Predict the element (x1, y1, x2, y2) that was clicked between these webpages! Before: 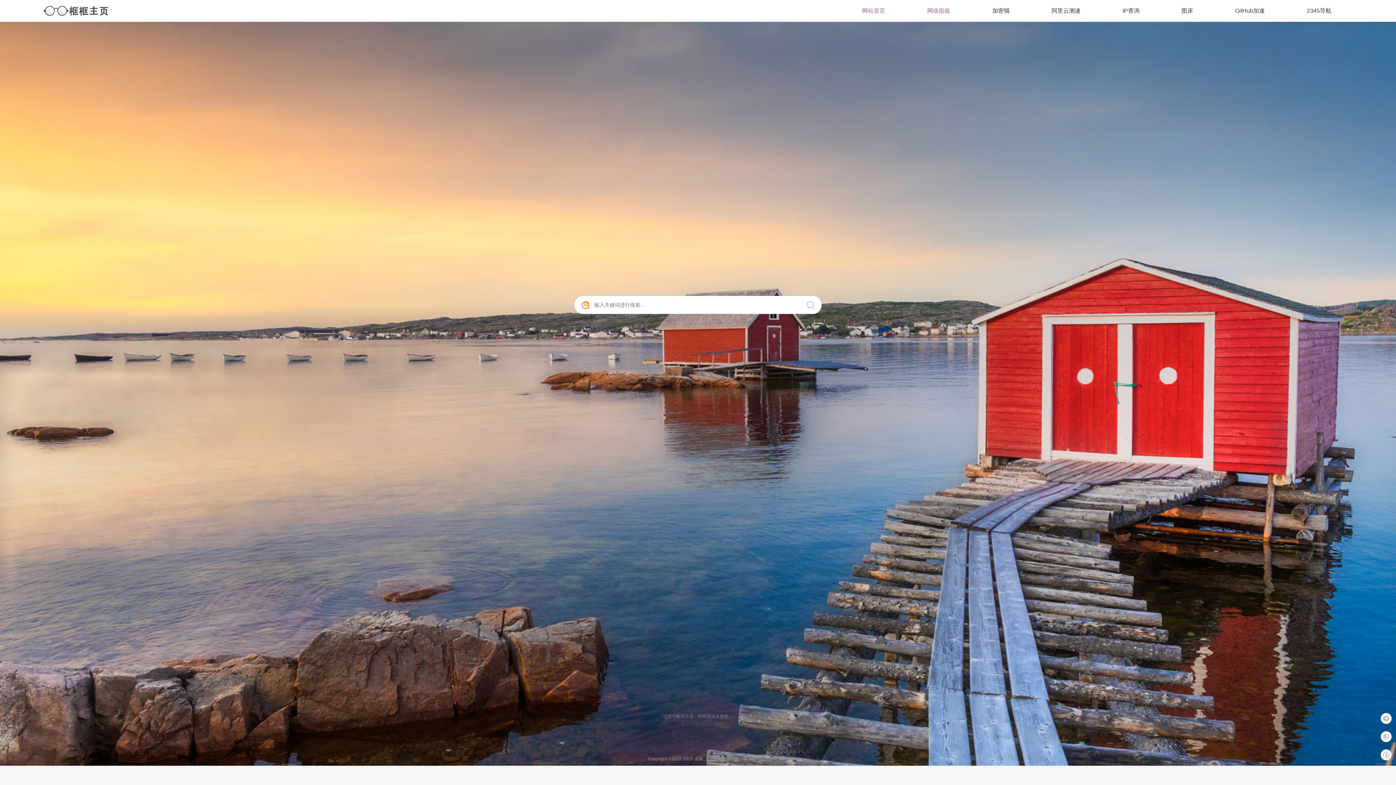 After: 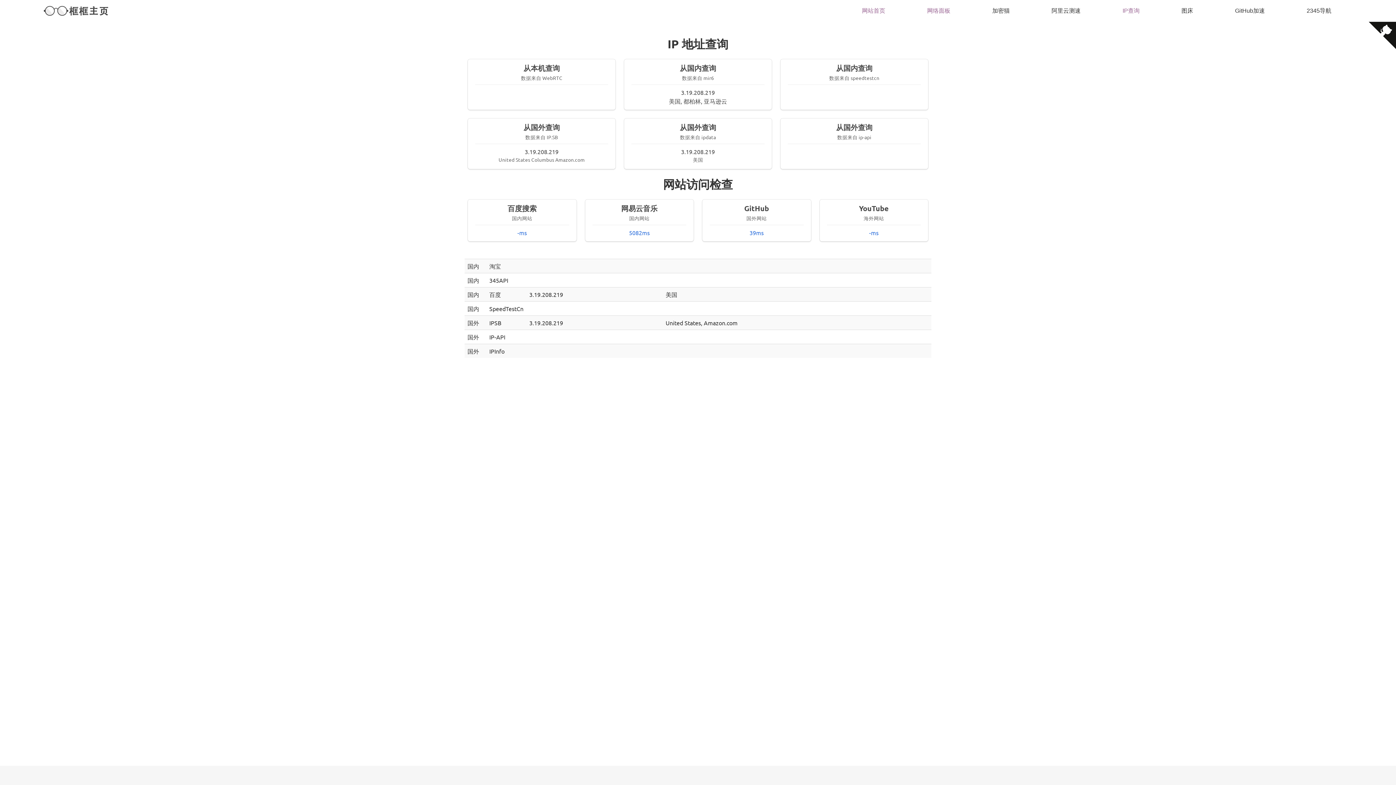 Action: bbox: (1122, 5, 1139, 16) label: IP查询